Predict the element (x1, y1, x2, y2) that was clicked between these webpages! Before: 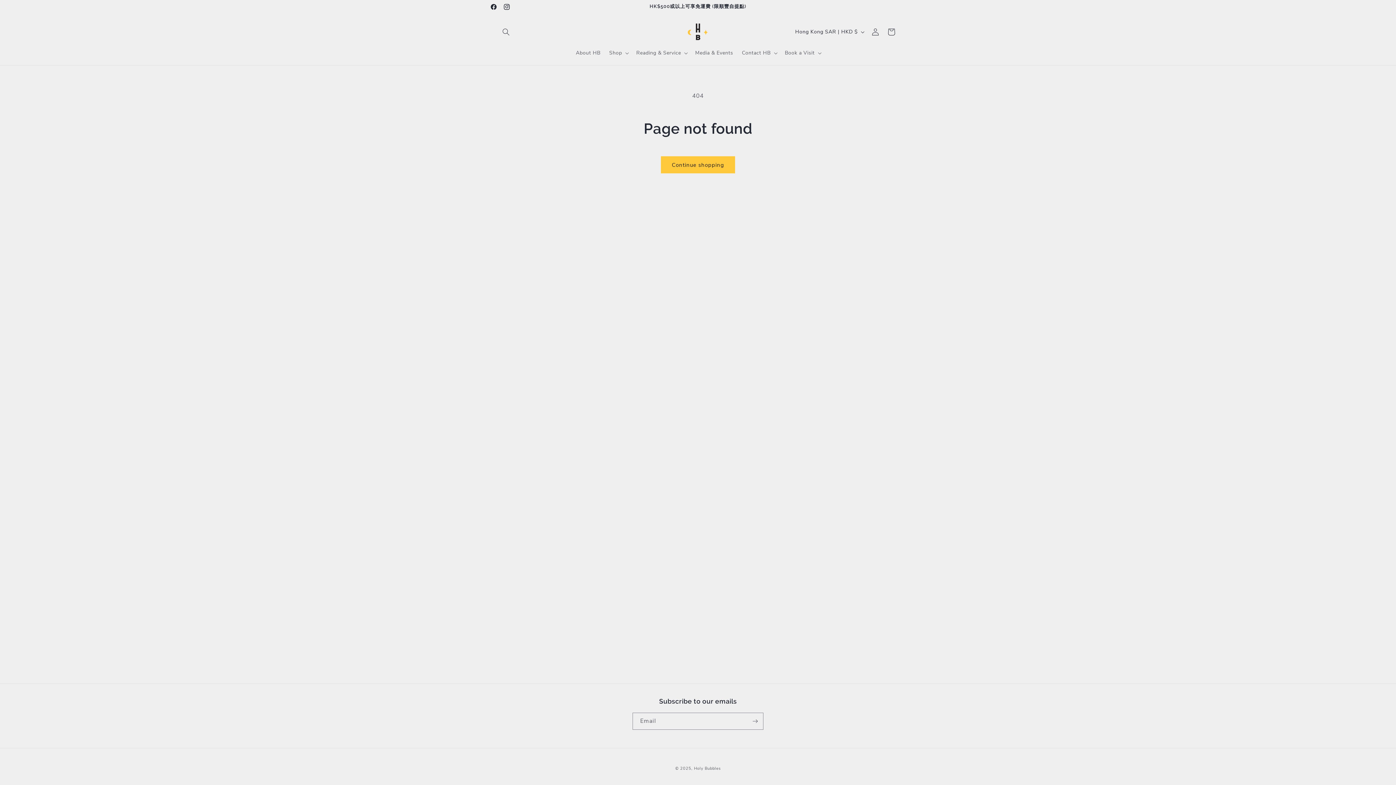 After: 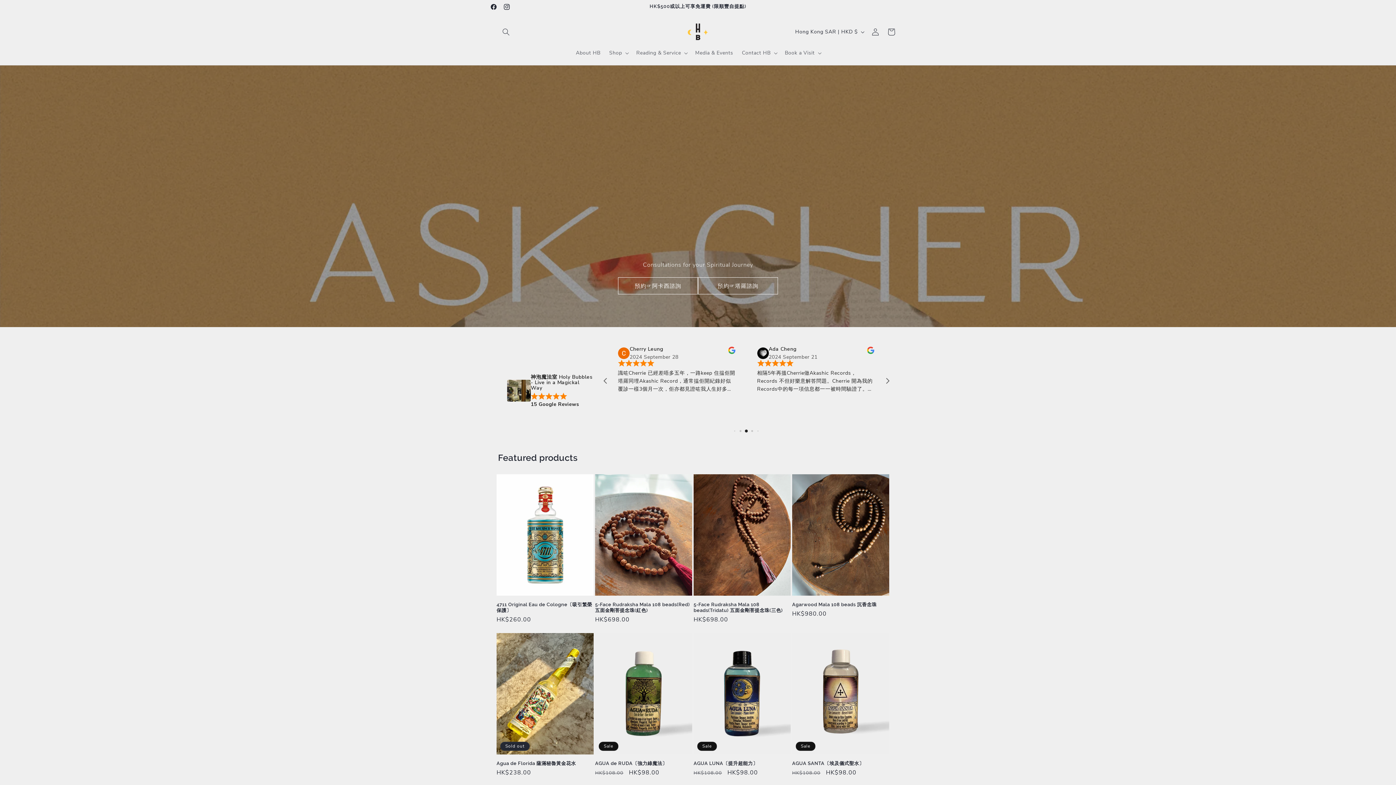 Action: bbox: (684, 18, 711, 45)